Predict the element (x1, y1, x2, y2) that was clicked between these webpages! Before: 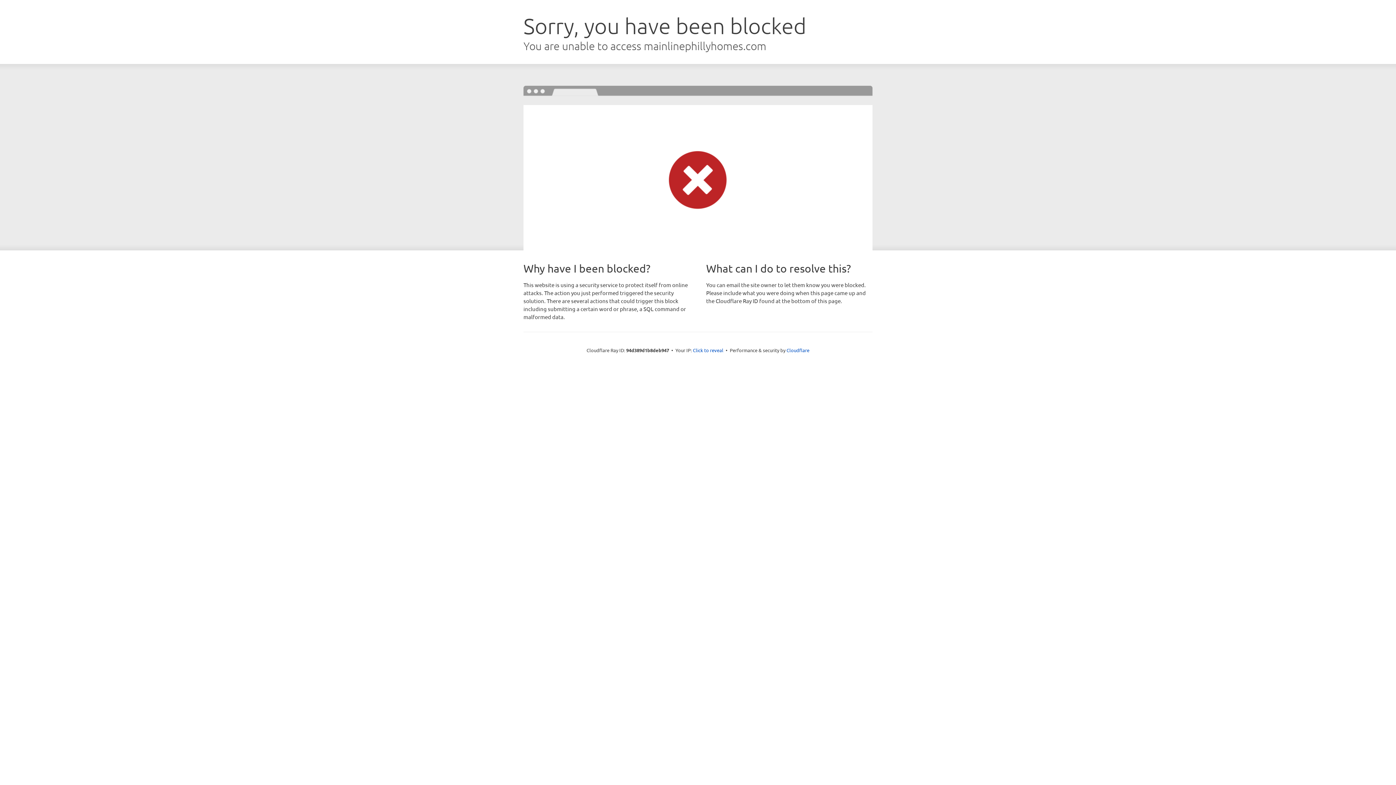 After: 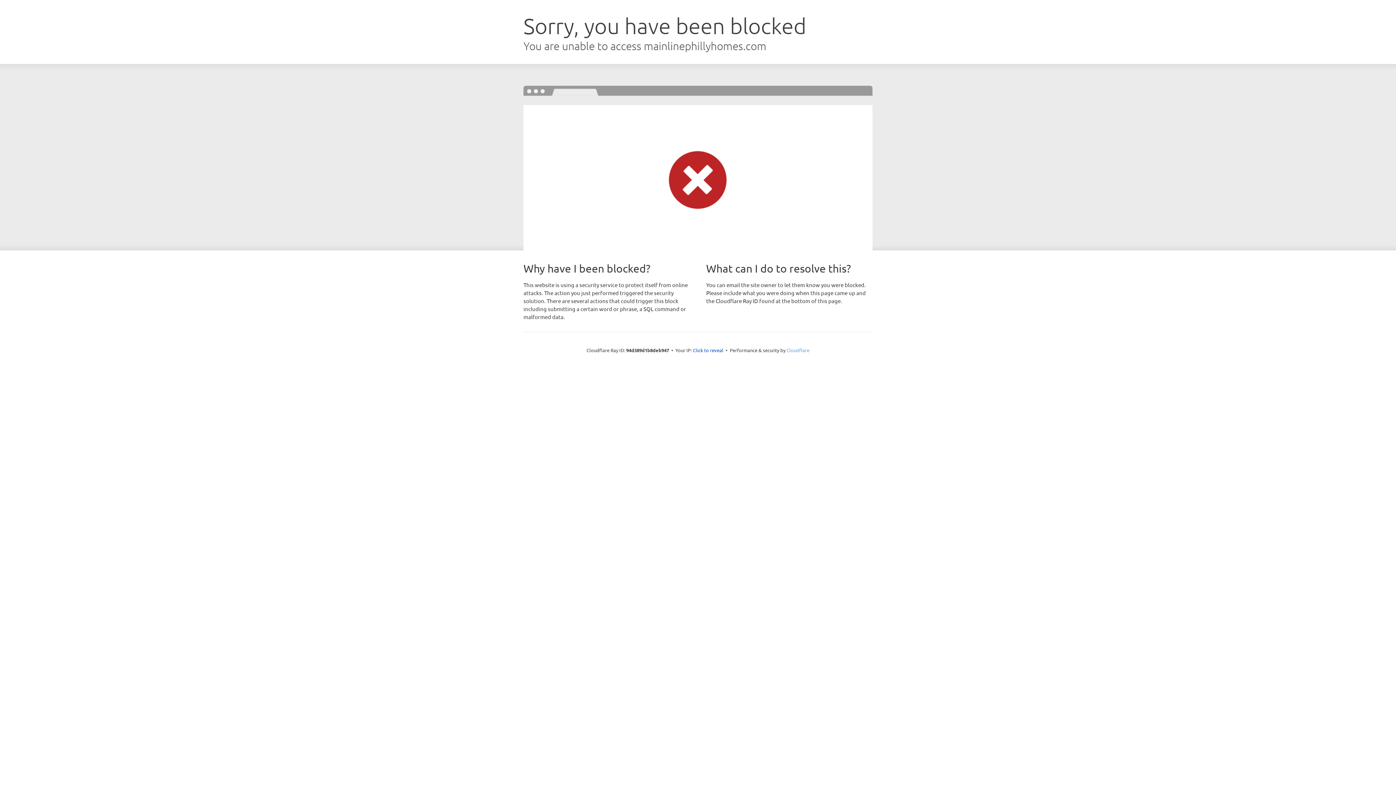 Action: bbox: (786, 347, 809, 353) label: Cloudflare